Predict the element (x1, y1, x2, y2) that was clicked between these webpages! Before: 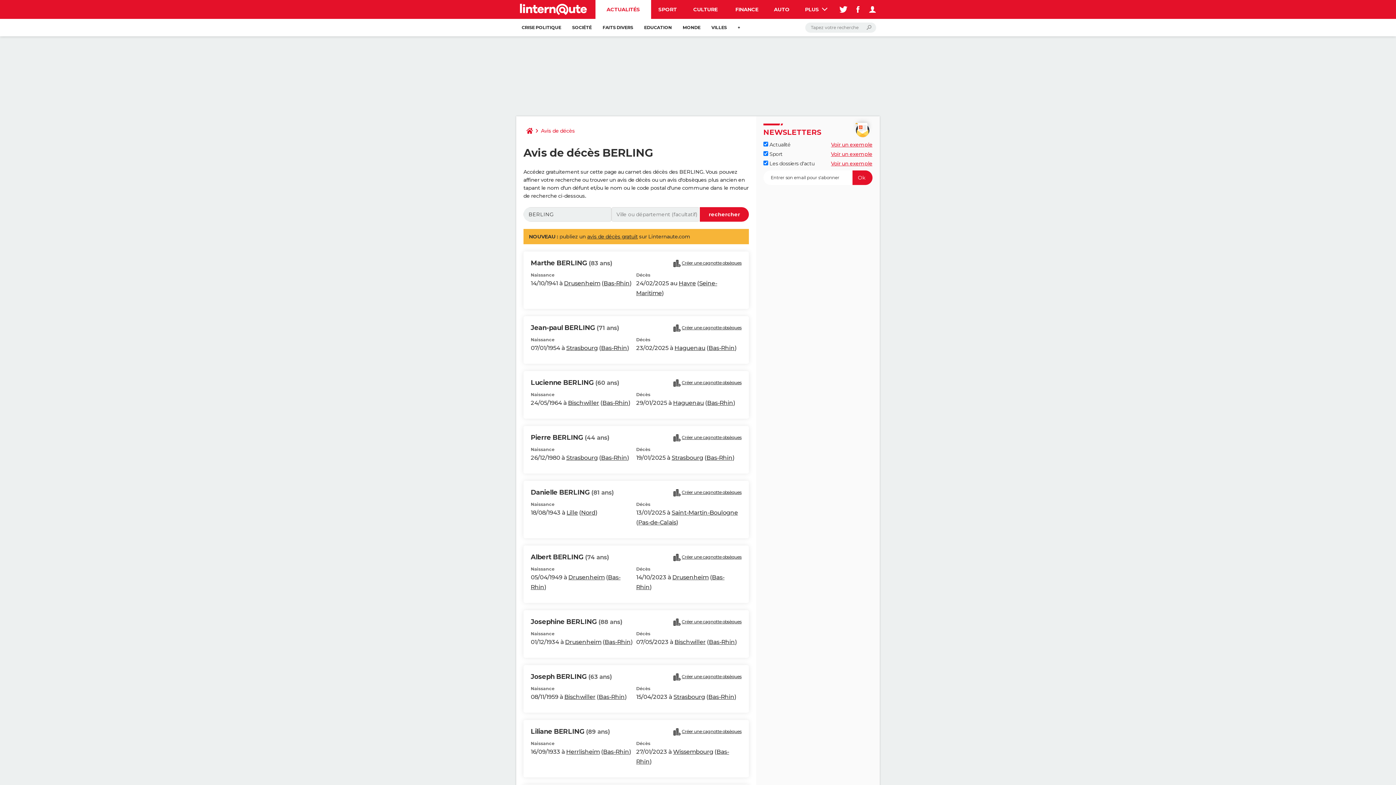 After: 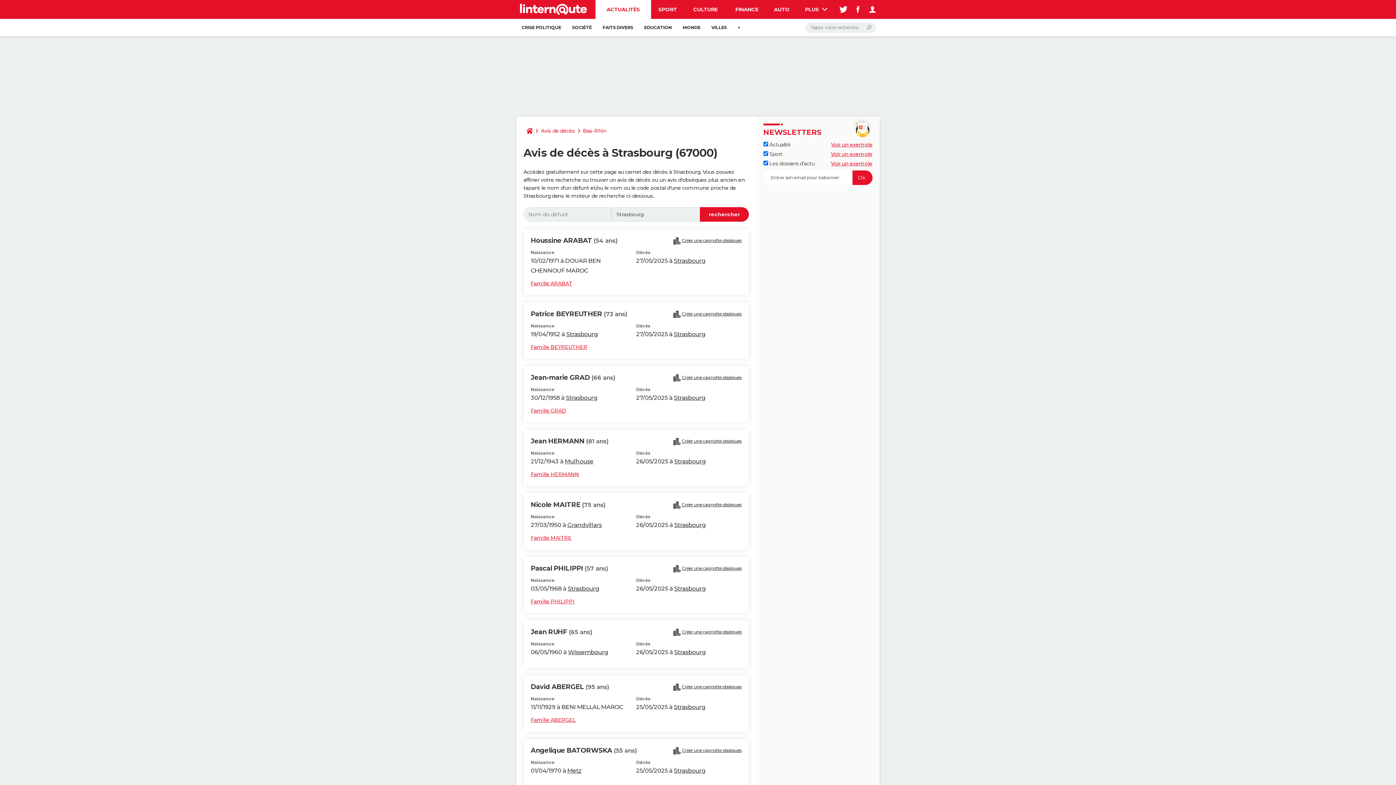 Action: label: Strasbourg bbox: (671, 454, 703, 461)